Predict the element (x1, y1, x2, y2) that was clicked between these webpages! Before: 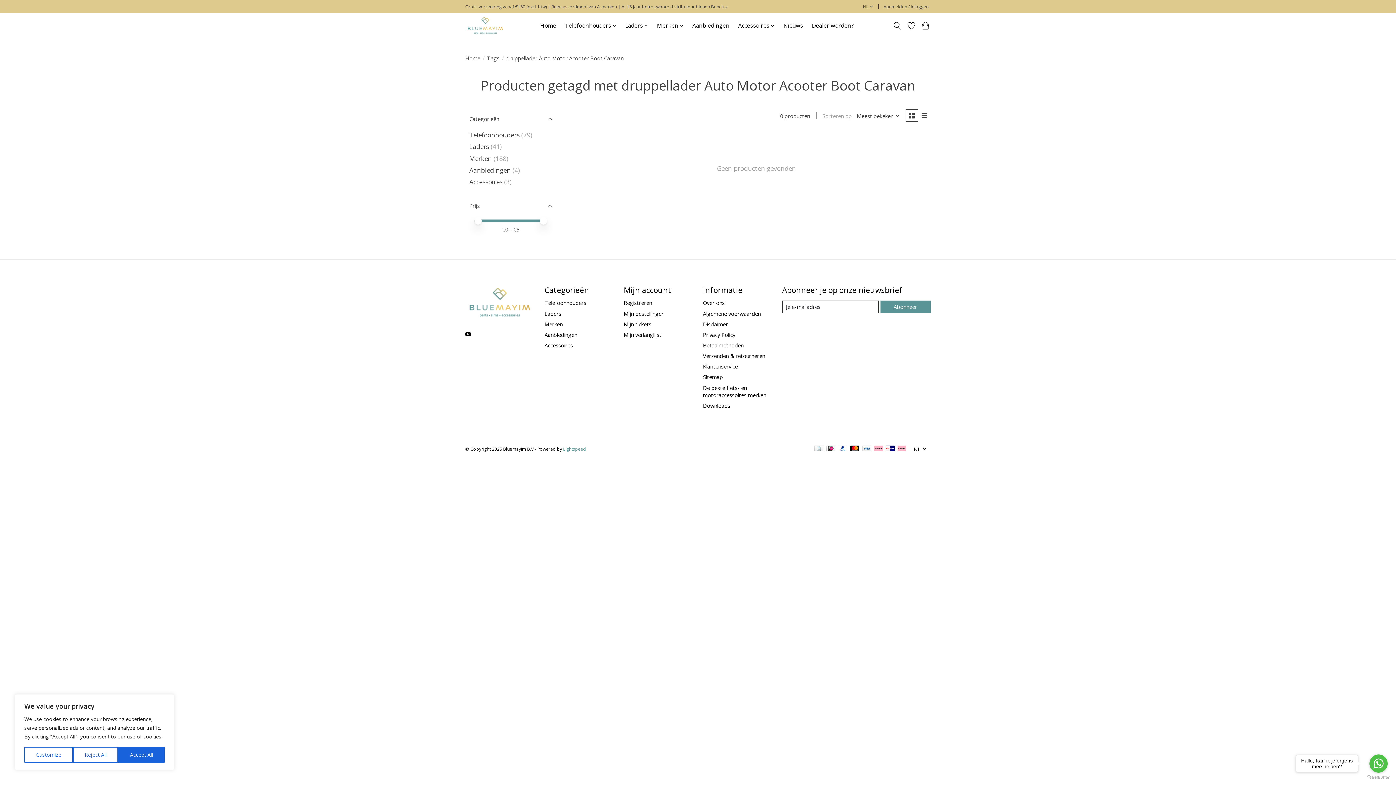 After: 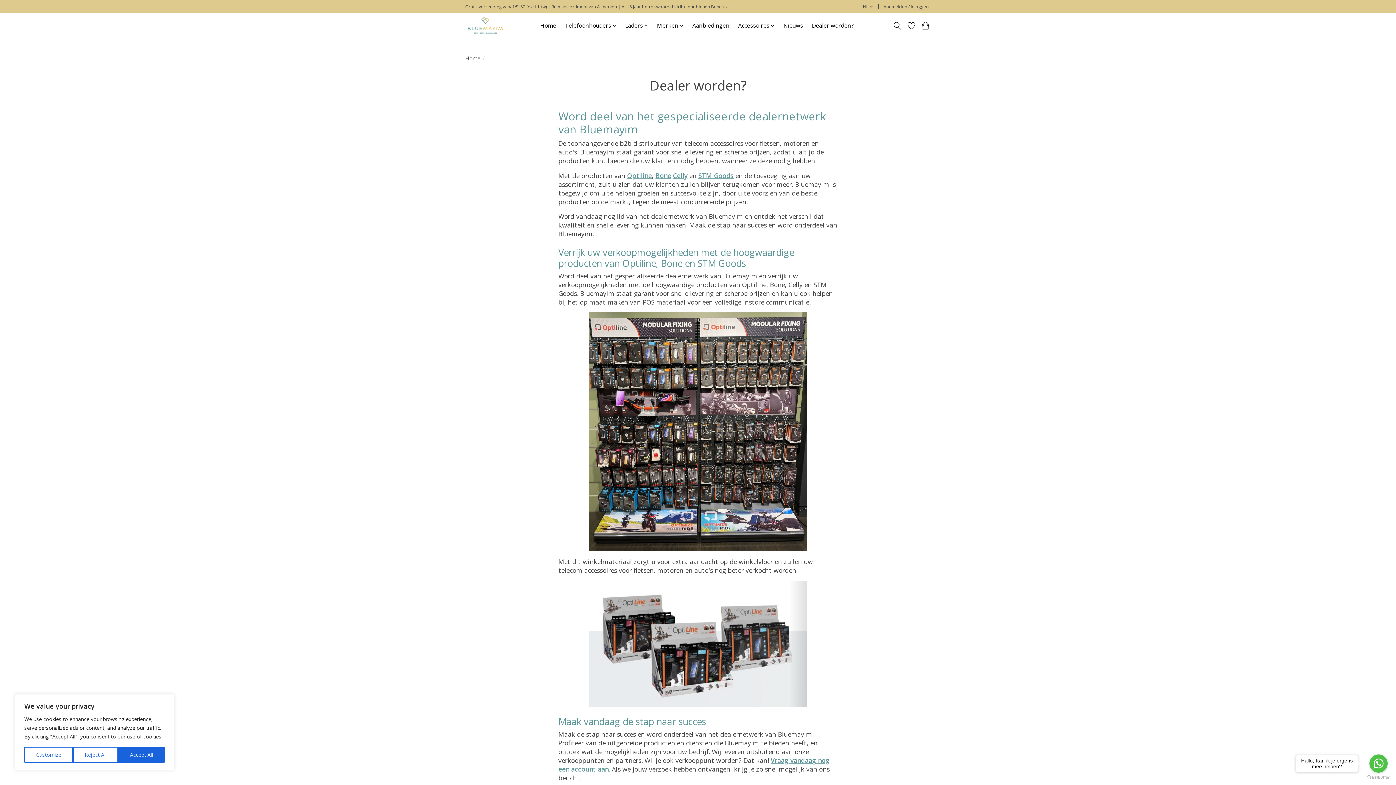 Action: label: Dealer worden? bbox: (809, 20, 856, 31)